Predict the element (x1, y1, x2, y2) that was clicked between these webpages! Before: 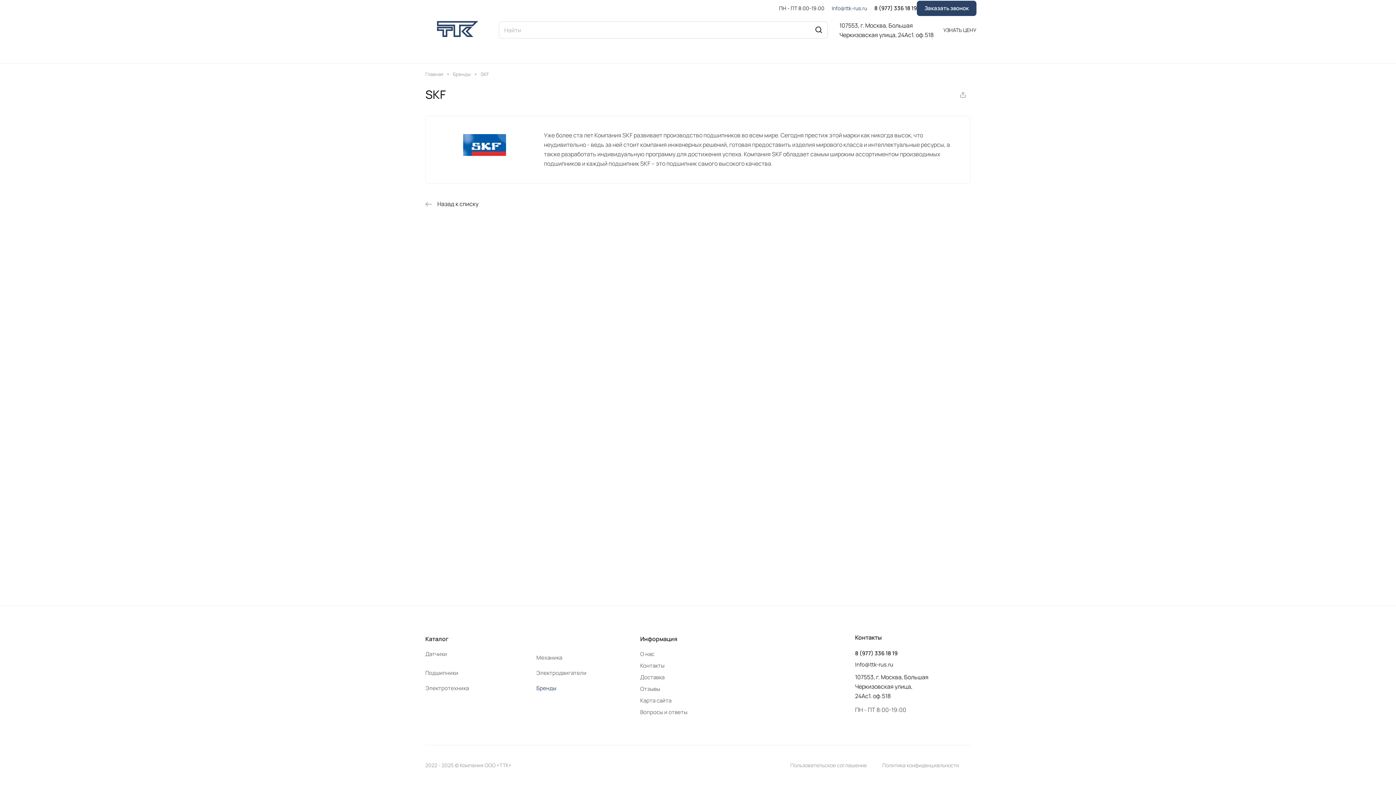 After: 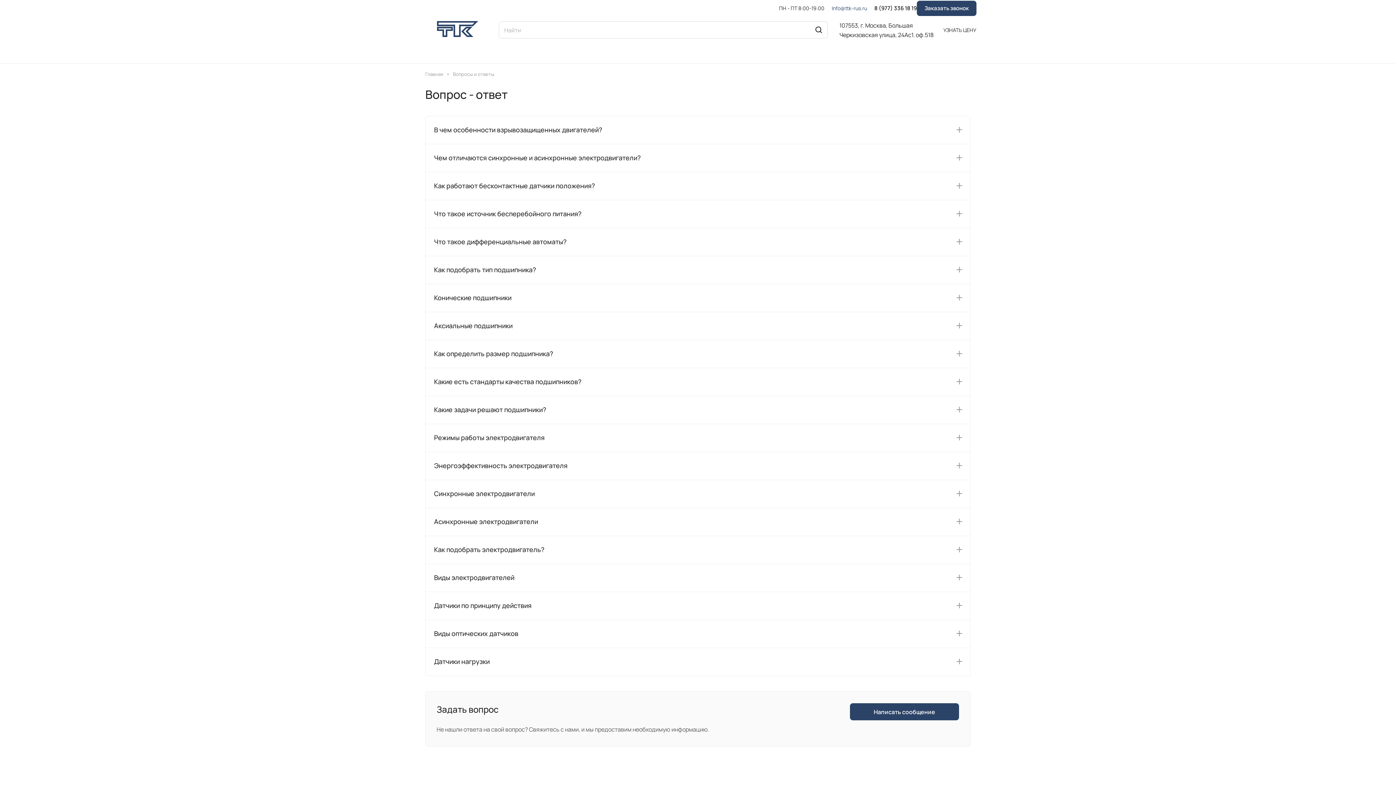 Action: bbox: (640, 708, 687, 716) label: Вопросы и ответы